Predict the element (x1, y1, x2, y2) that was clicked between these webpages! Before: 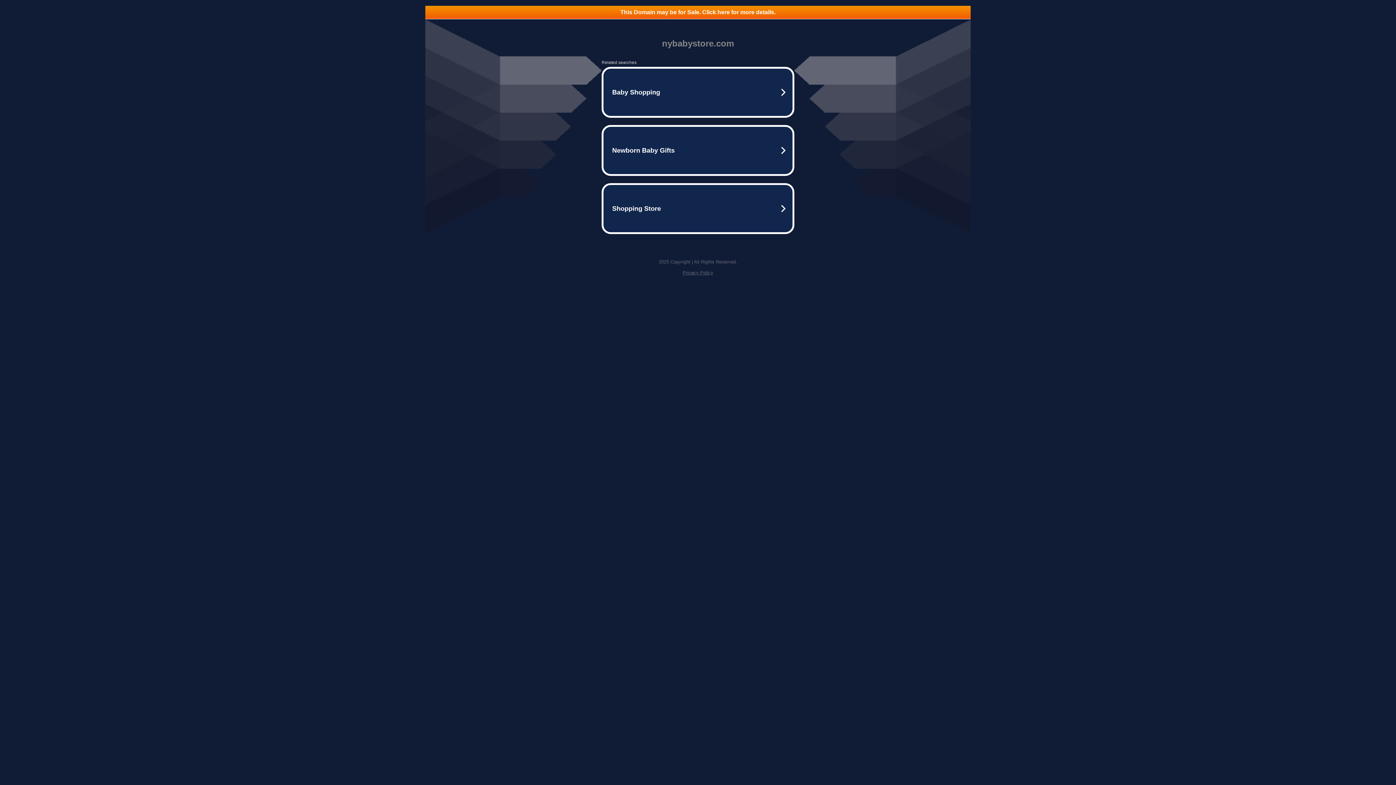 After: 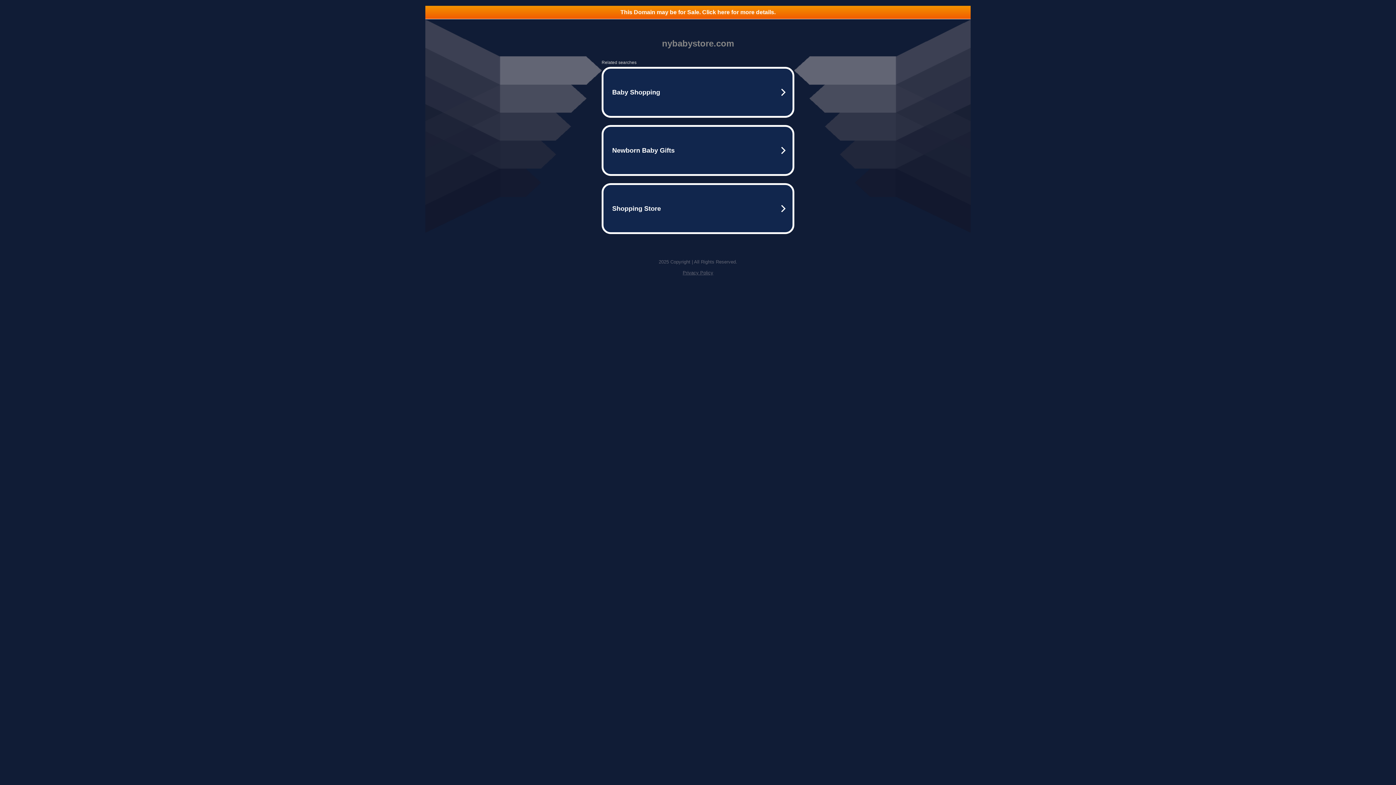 Action: bbox: (682, 270, 713, 275) label: Privacy Policy